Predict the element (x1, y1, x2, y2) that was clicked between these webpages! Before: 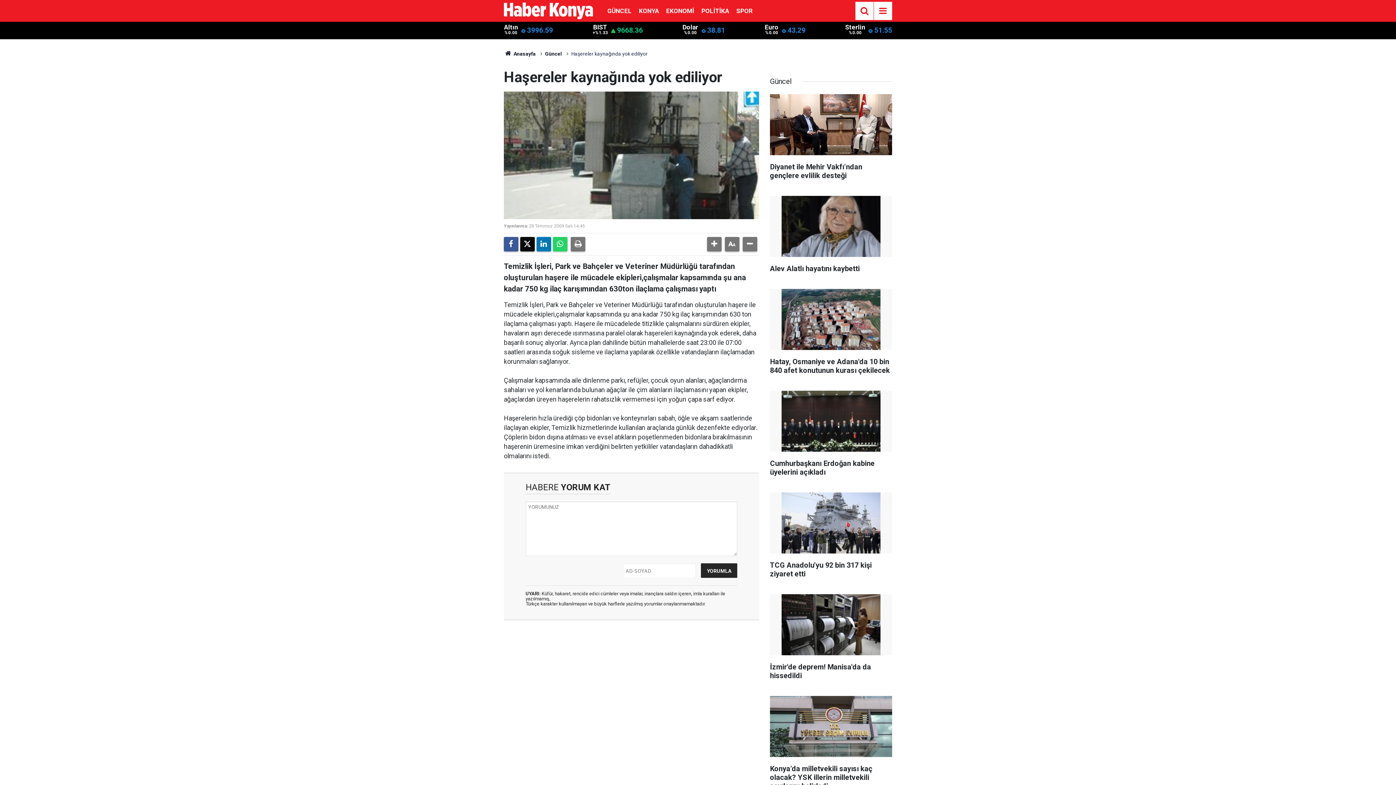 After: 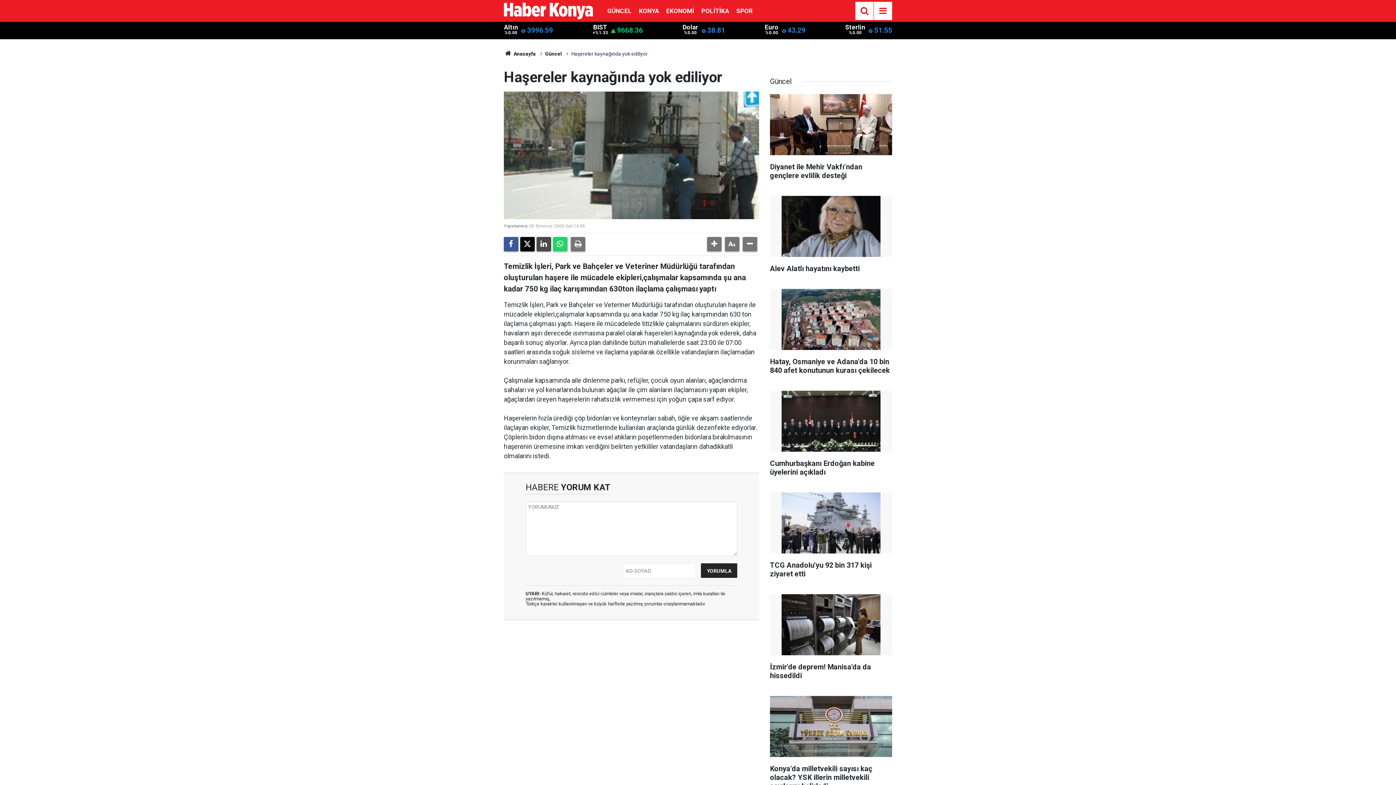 Action: bbox: (536, 237, 551, 251)